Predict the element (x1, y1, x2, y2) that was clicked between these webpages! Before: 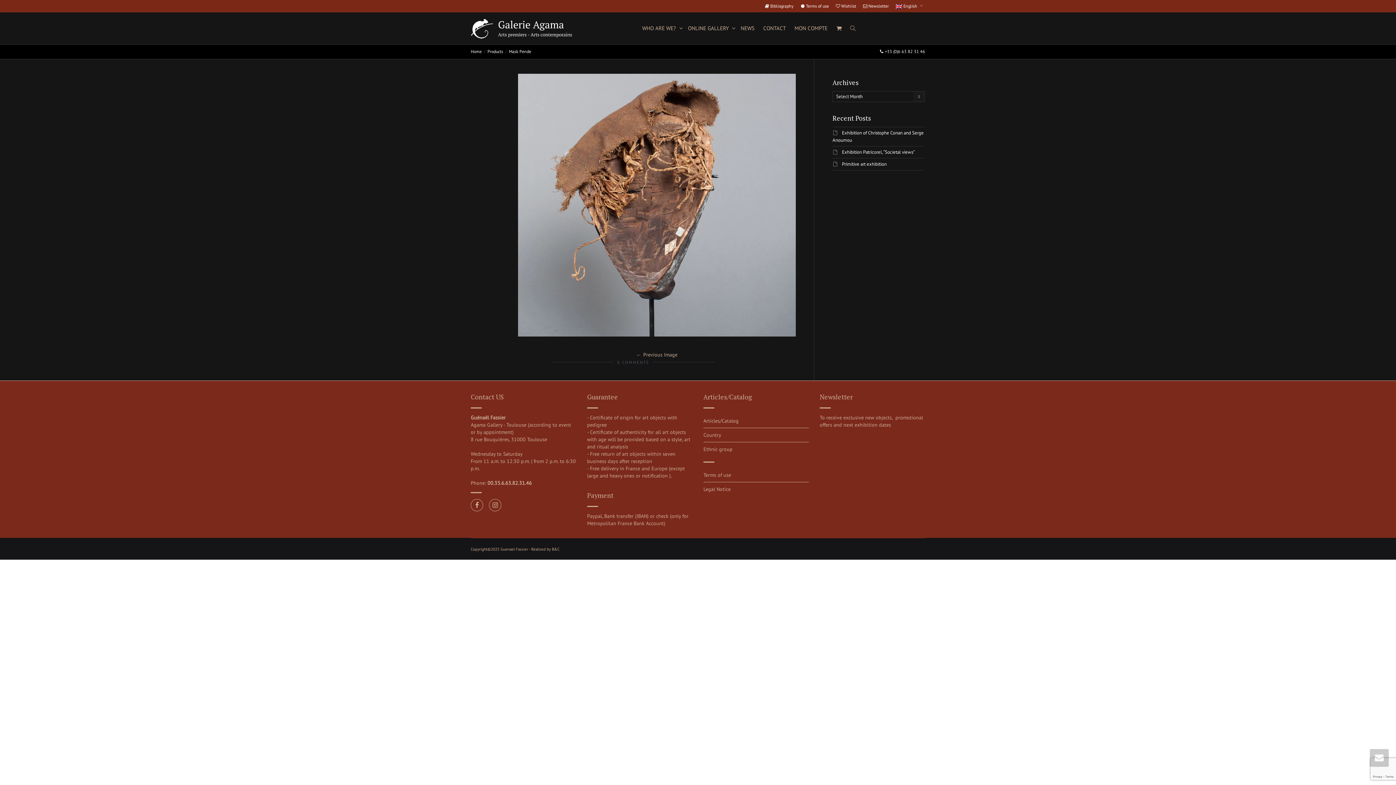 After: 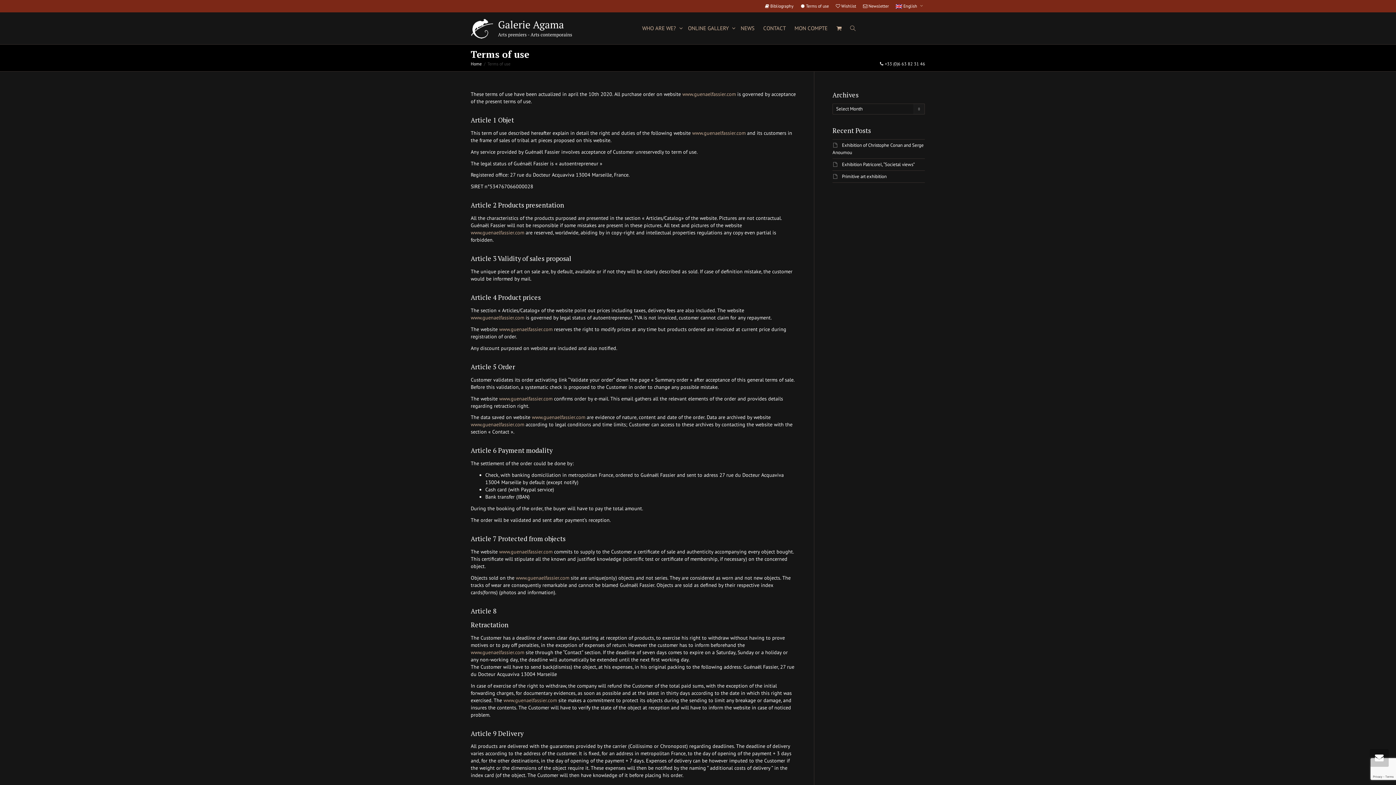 Action: bbox: (797, 0, 832, 12) label:  Terms of use